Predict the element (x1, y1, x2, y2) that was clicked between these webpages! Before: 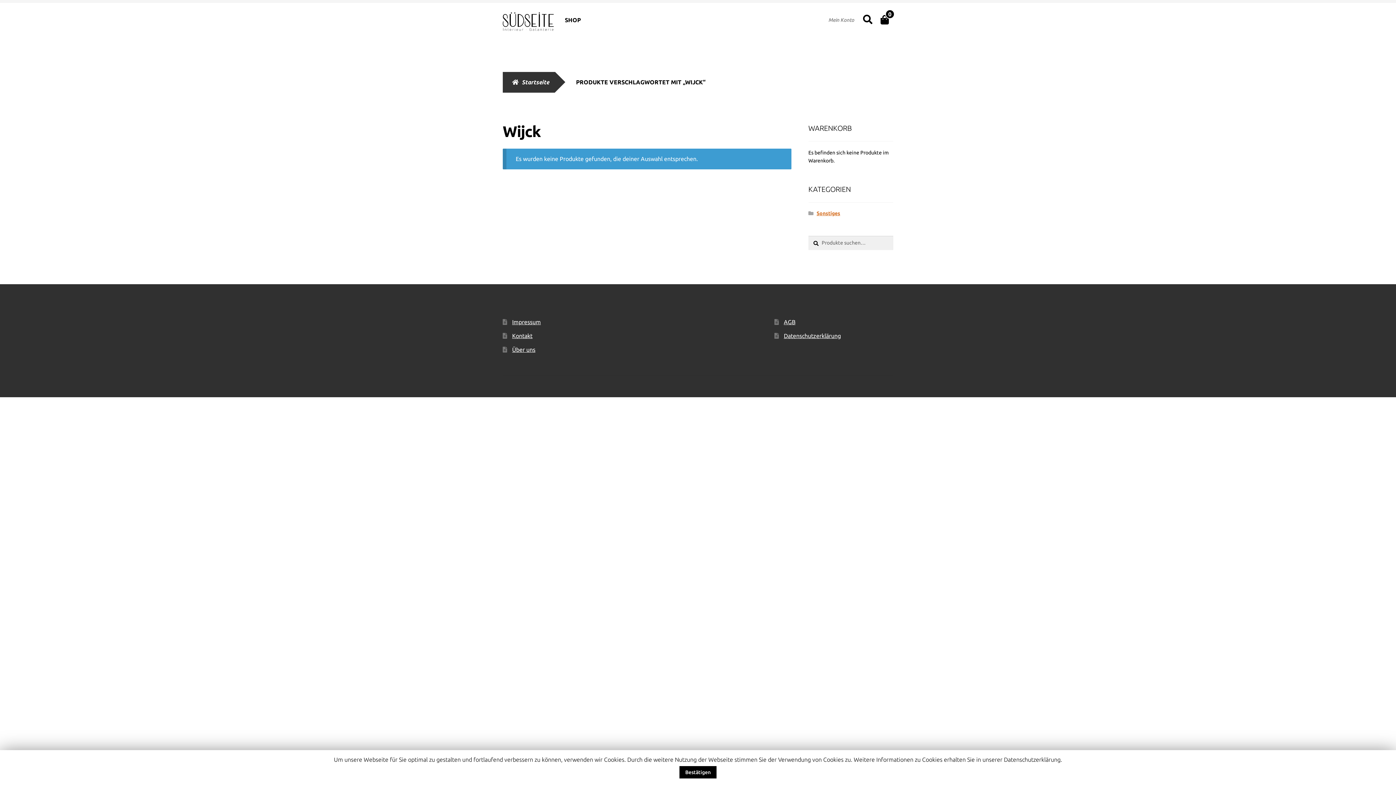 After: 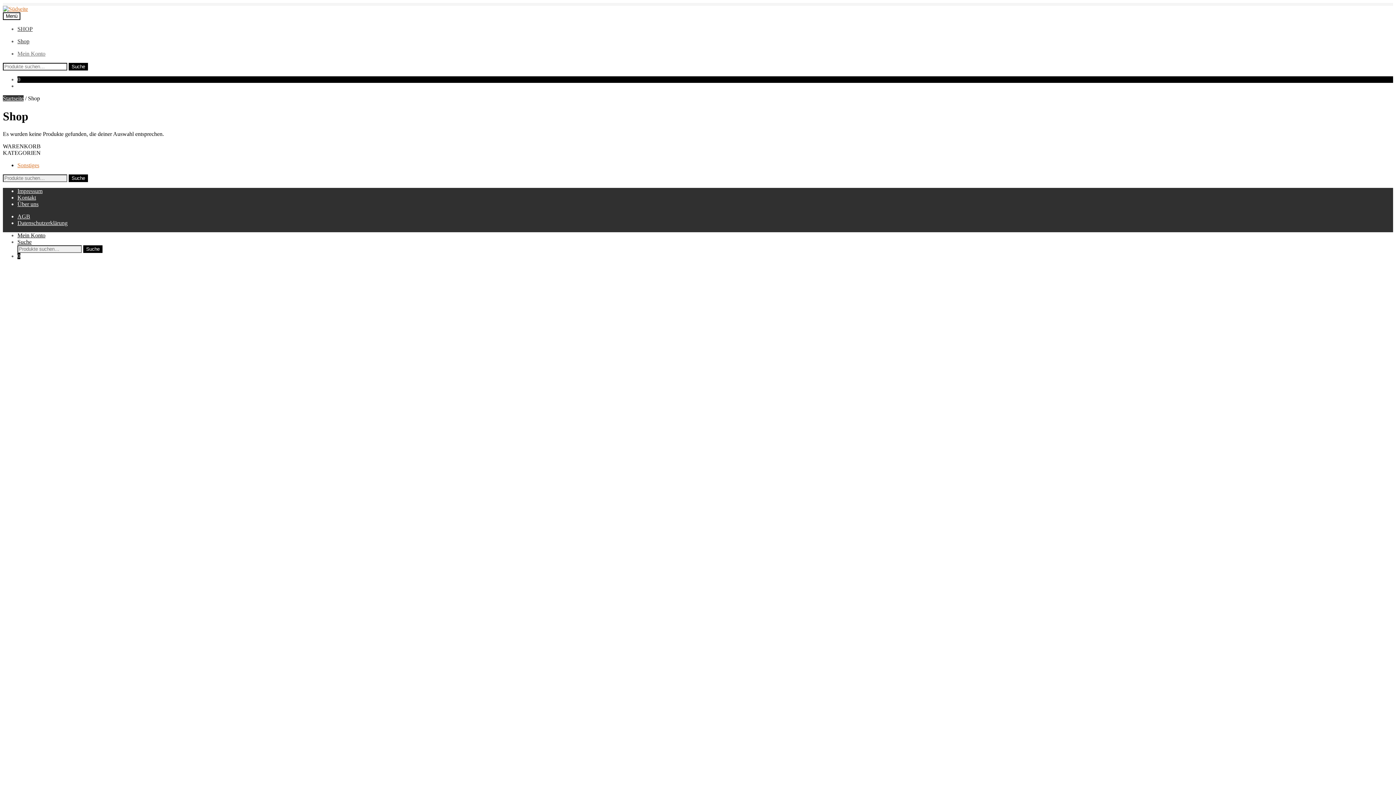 Action: bbox: (564, 15, 580, 26) label: SHOP